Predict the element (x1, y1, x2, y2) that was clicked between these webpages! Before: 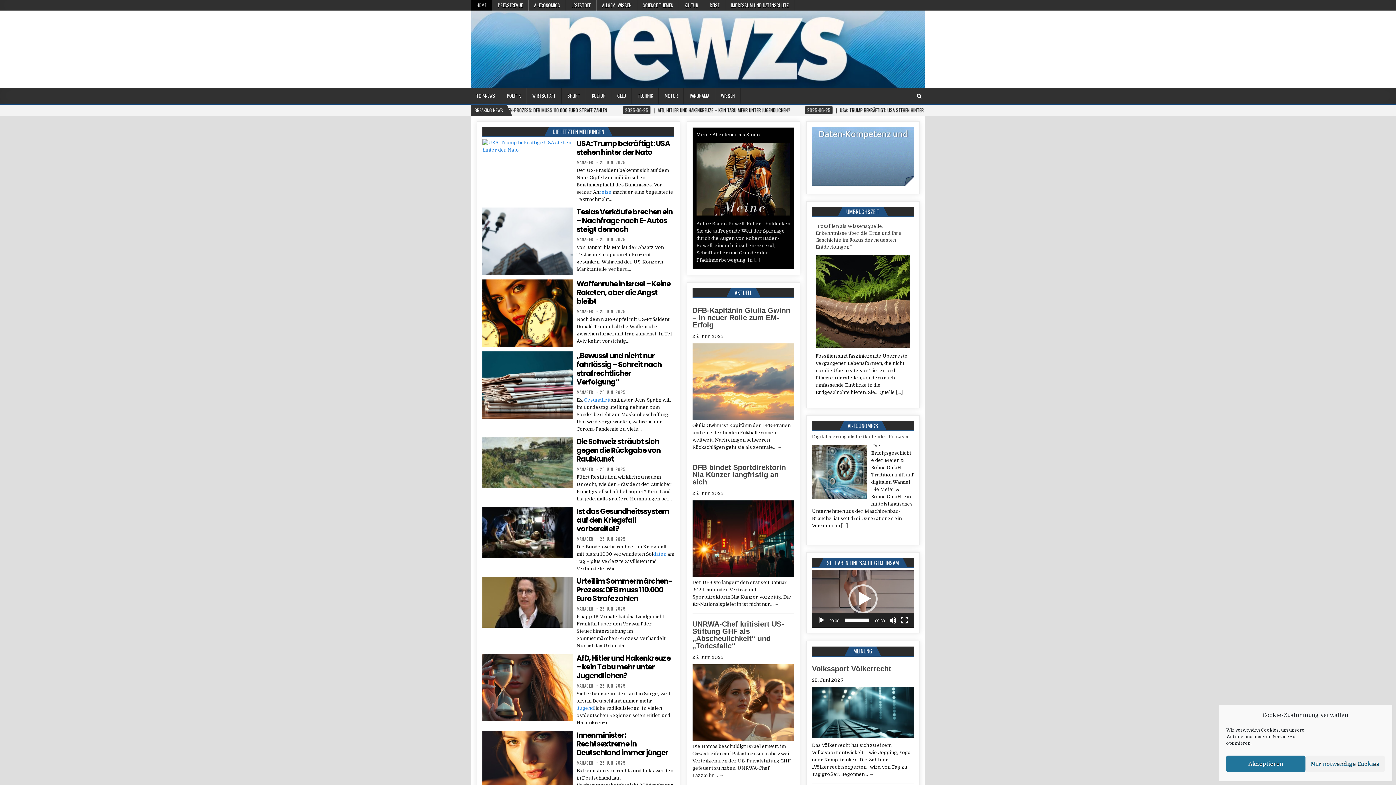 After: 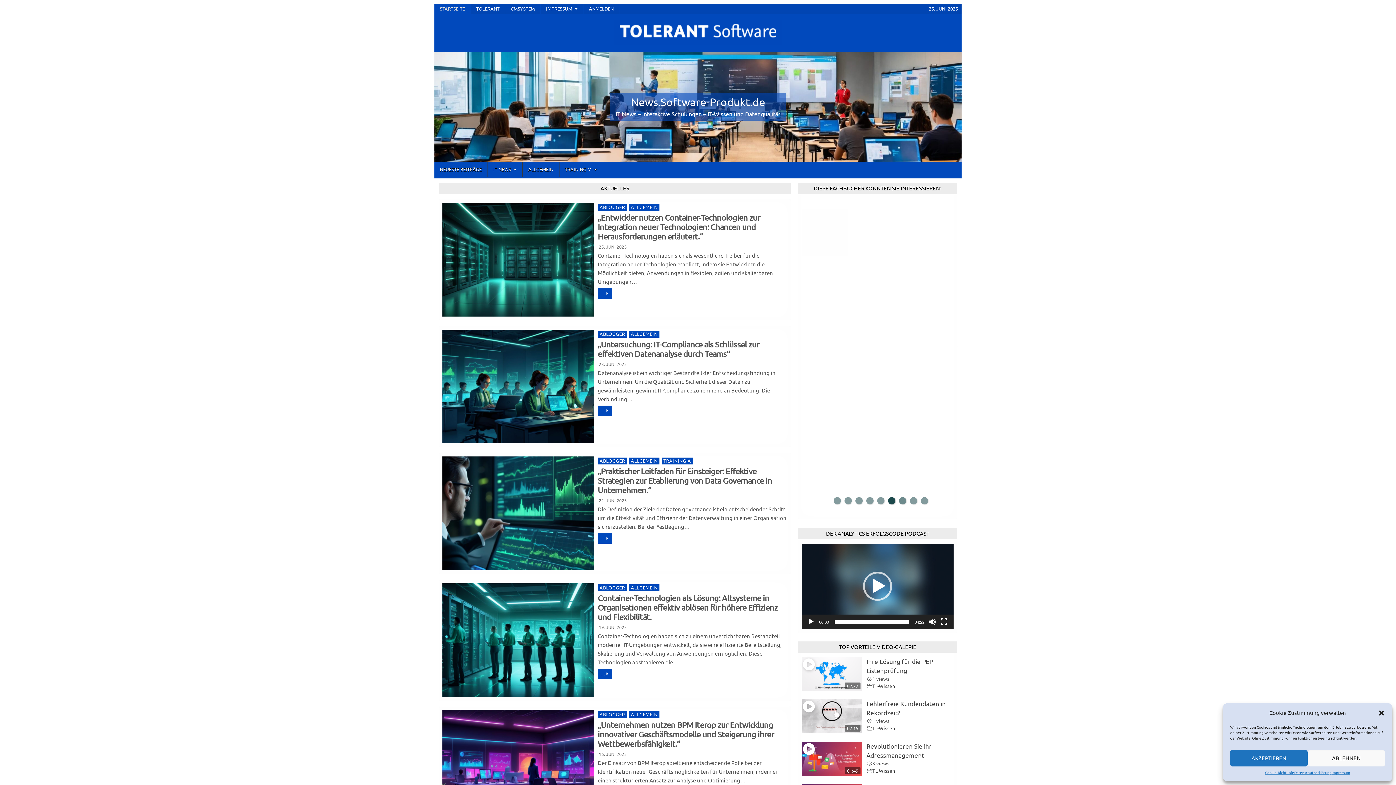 Action: bbox: (812, 181, 914, 187)